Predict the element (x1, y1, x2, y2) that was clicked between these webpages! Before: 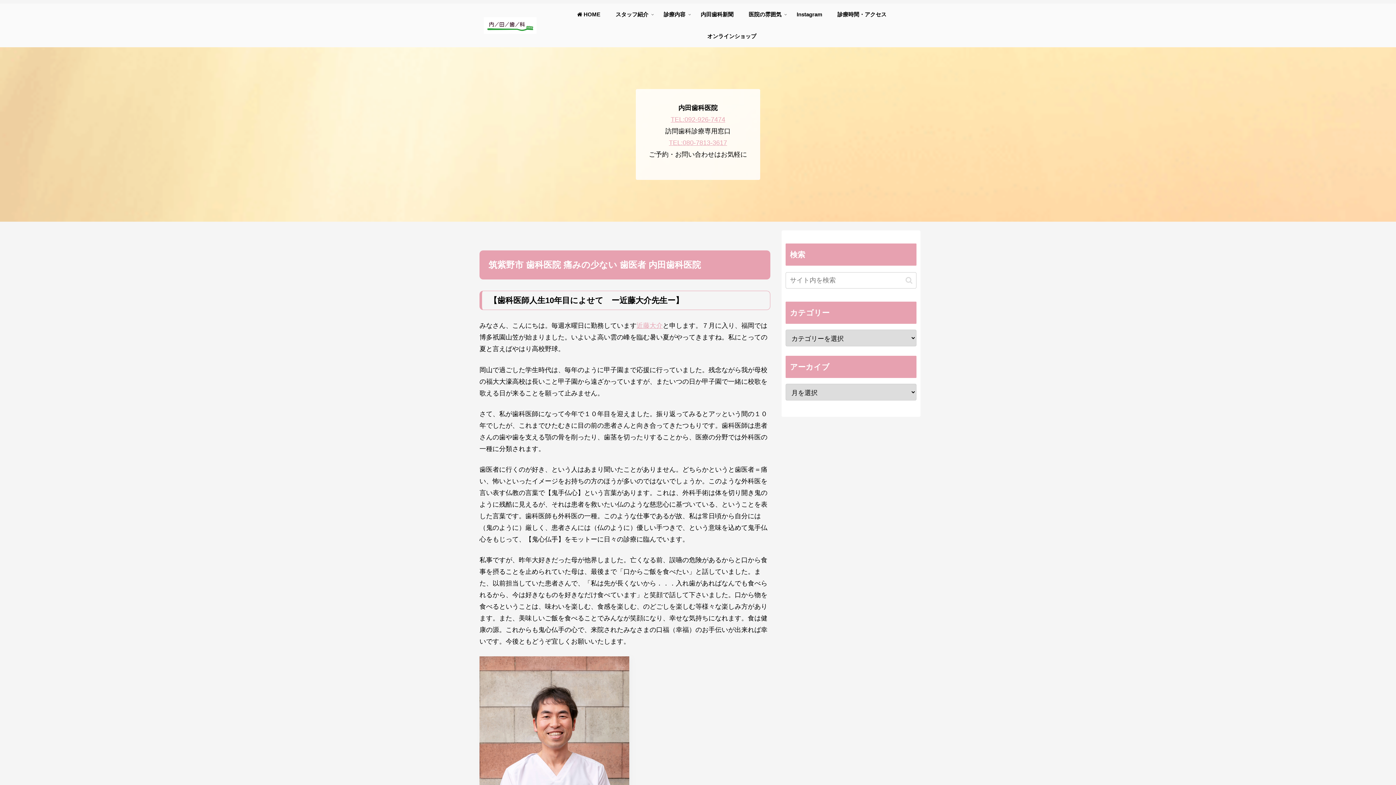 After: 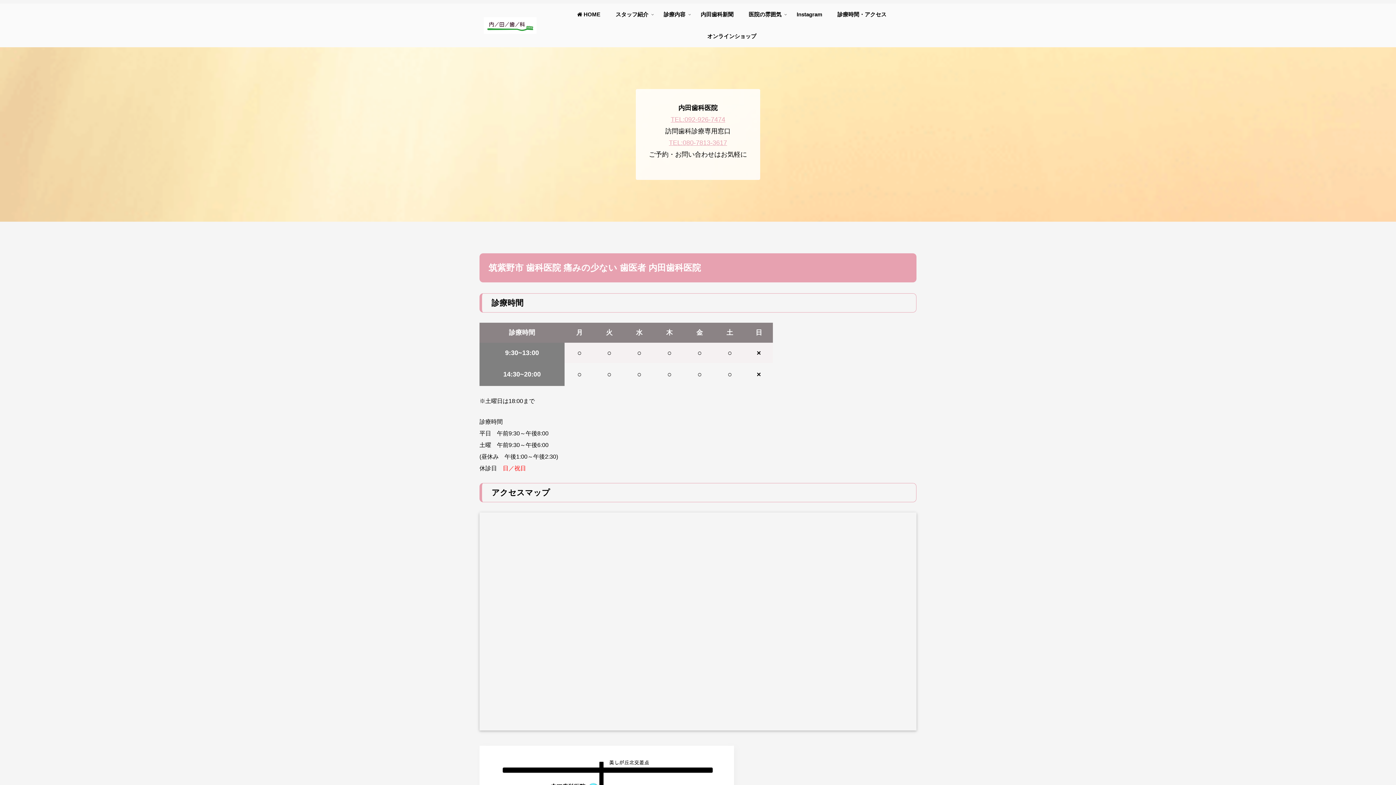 Action: bbox: (830, 3, 894, 25) label: 診療時間・アクセス